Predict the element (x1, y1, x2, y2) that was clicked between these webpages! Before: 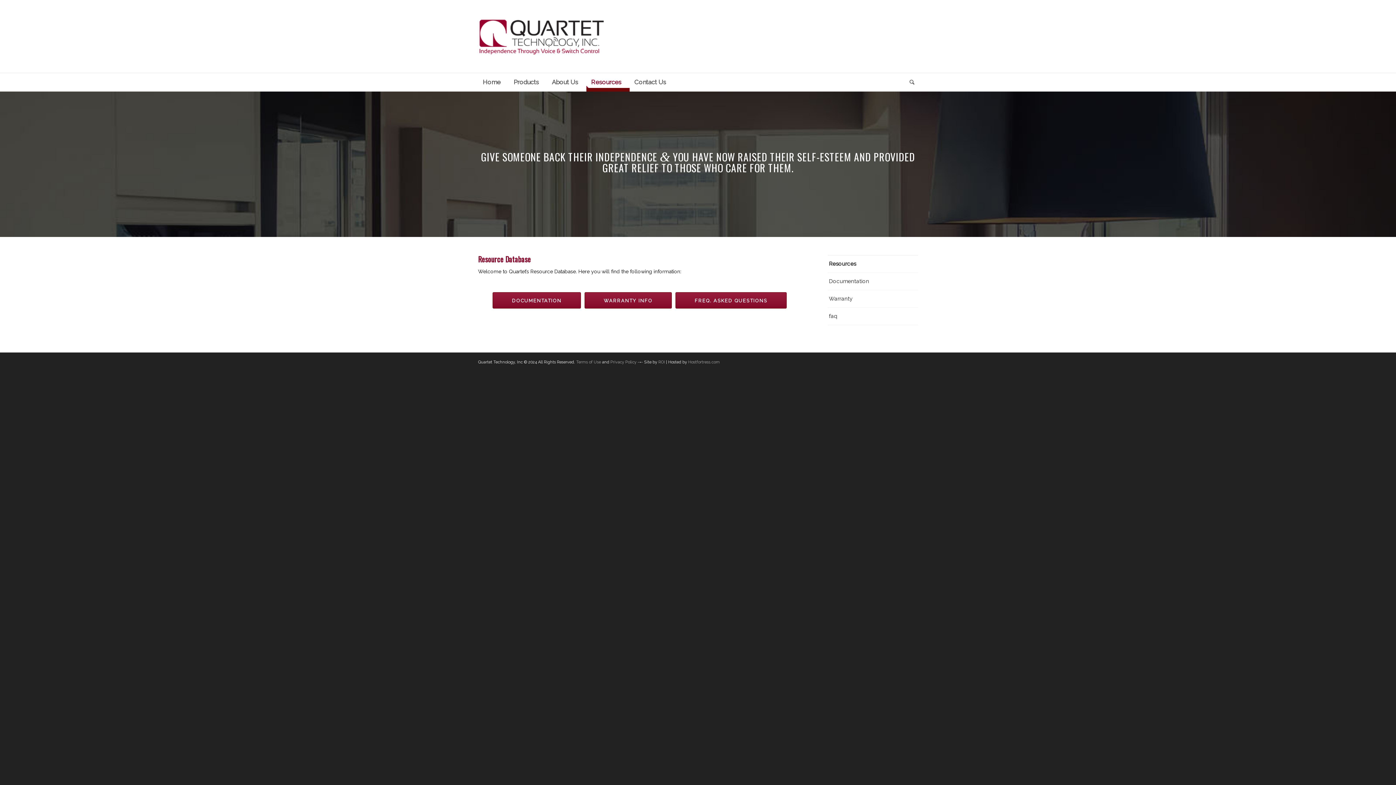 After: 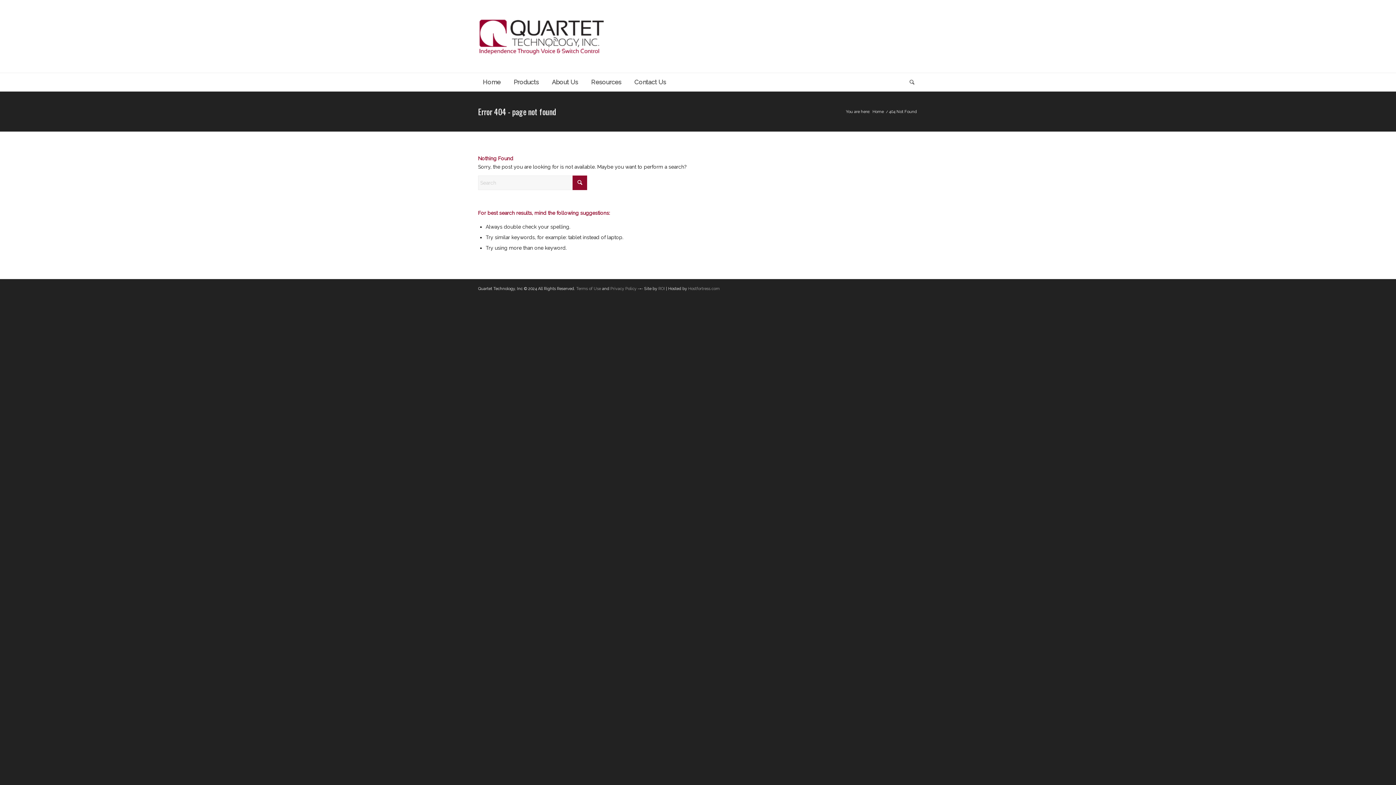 Action: label: Terms of Use bbox: (576, 360, 601, 364)